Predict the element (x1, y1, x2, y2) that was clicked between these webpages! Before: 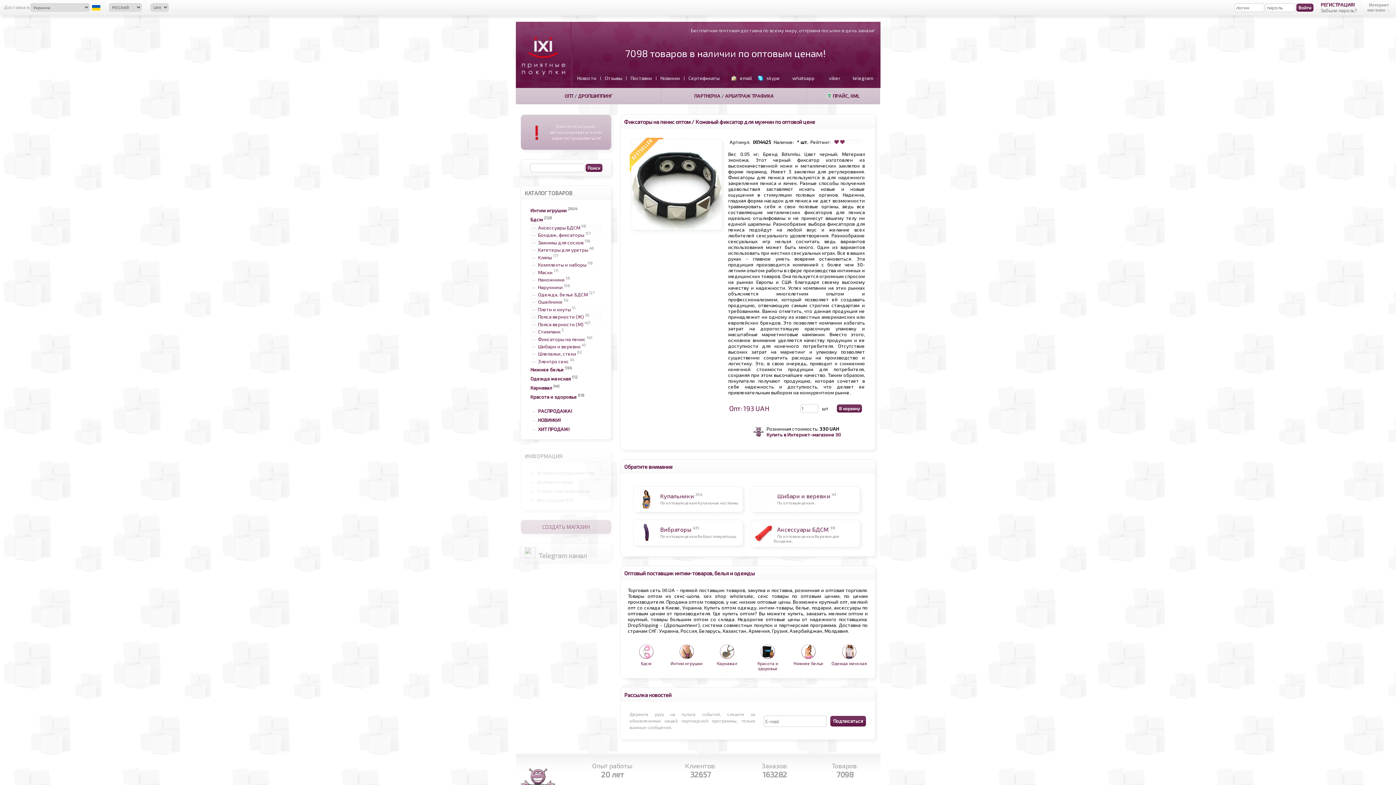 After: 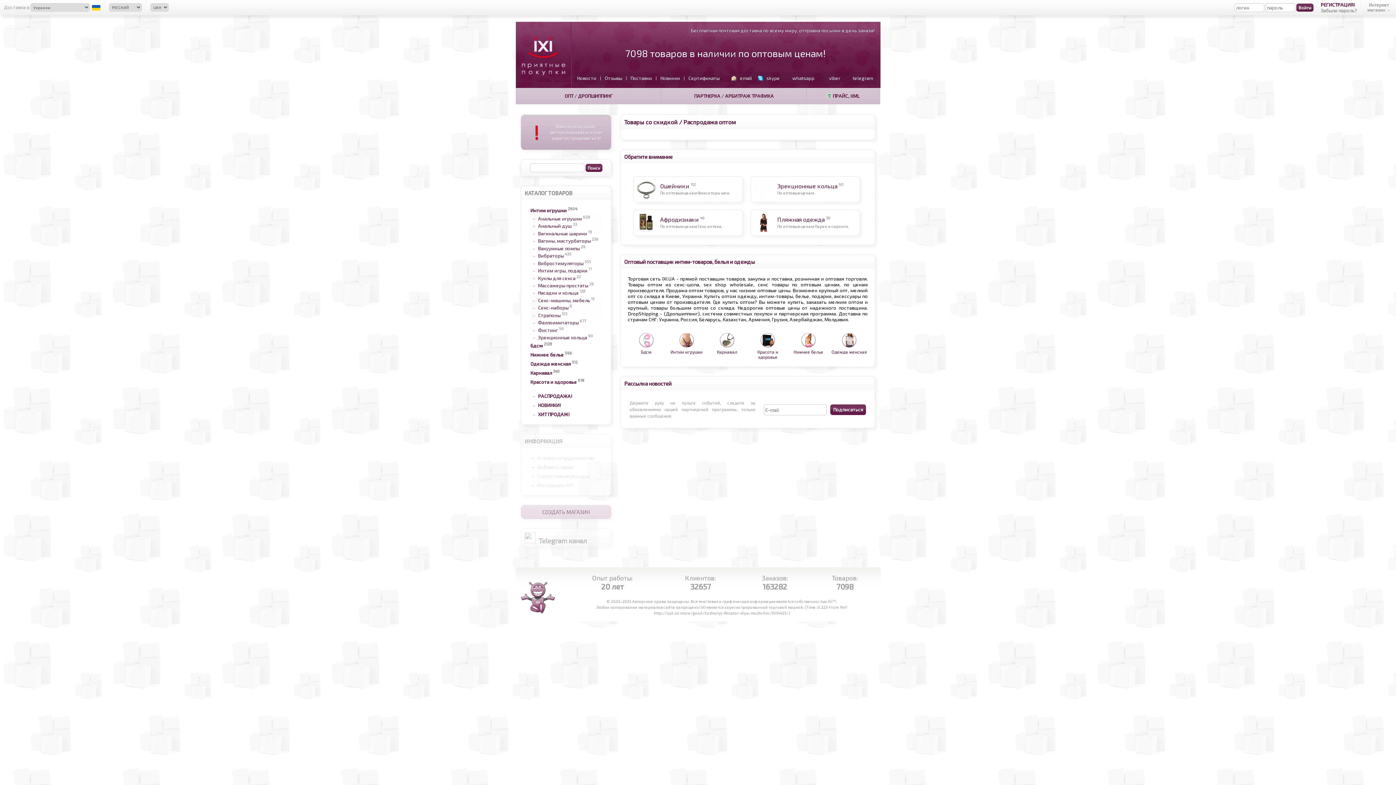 Action: label: РАСПРОДАЖА! bbox: (538, 408, 572, 414)